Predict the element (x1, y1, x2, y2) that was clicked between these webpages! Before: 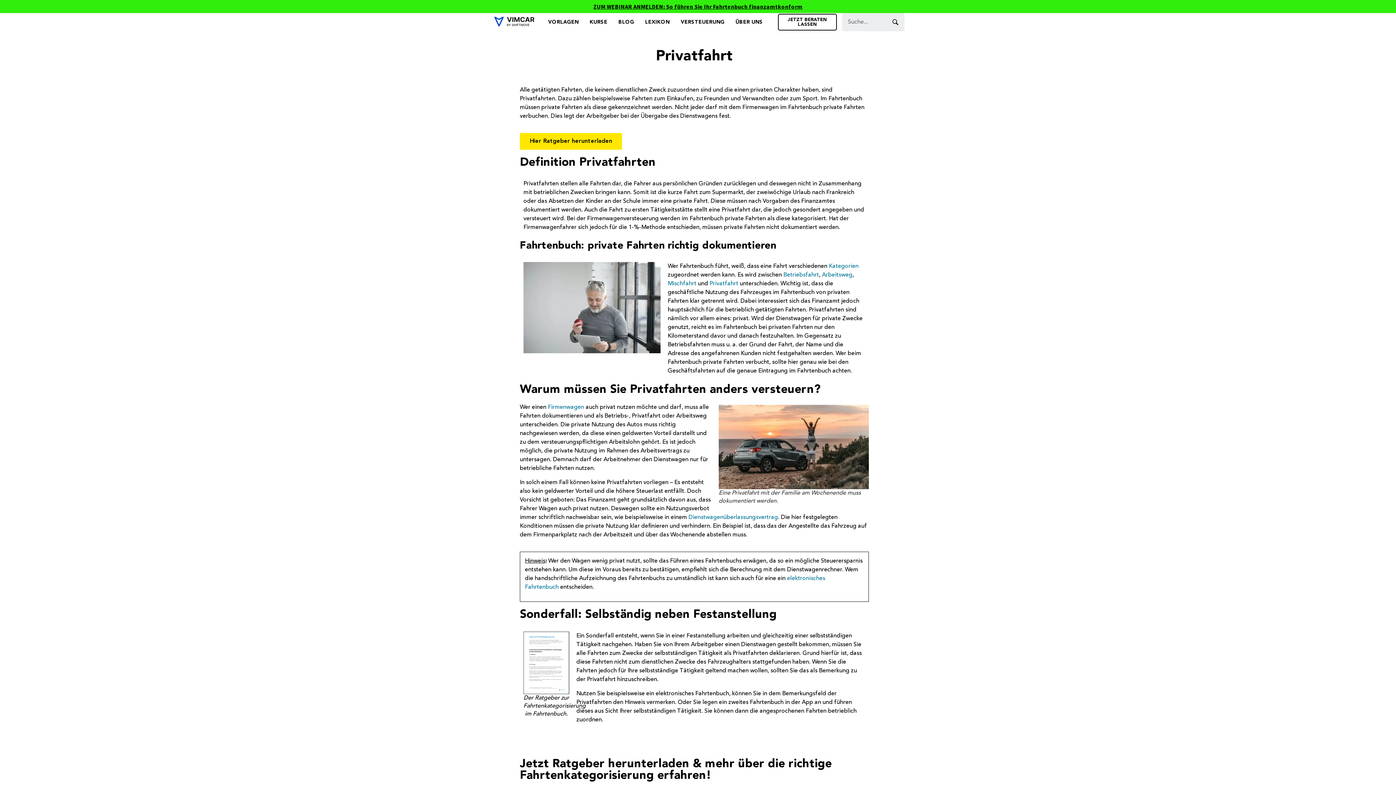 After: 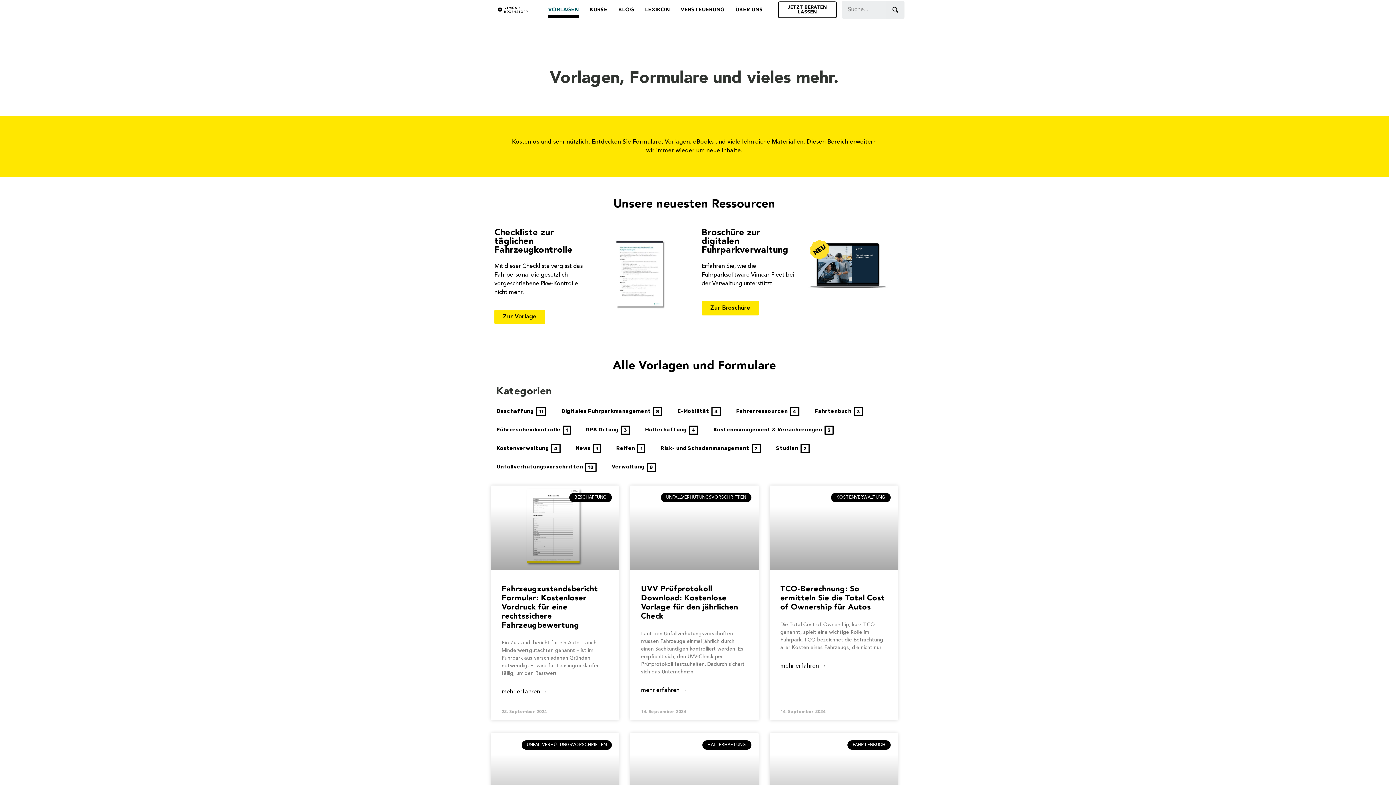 Action: label: VORLAGEN bbox: (548, 13, 578, 30)